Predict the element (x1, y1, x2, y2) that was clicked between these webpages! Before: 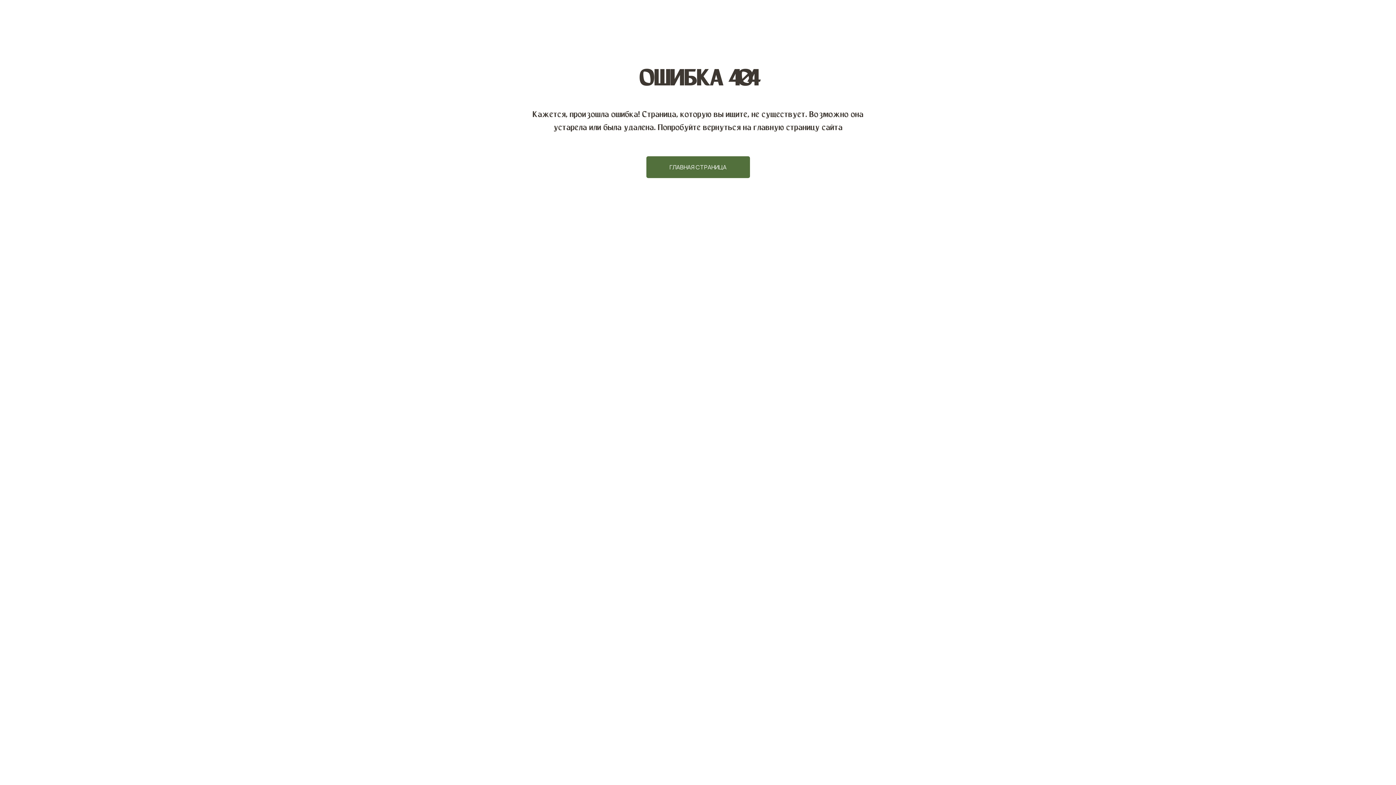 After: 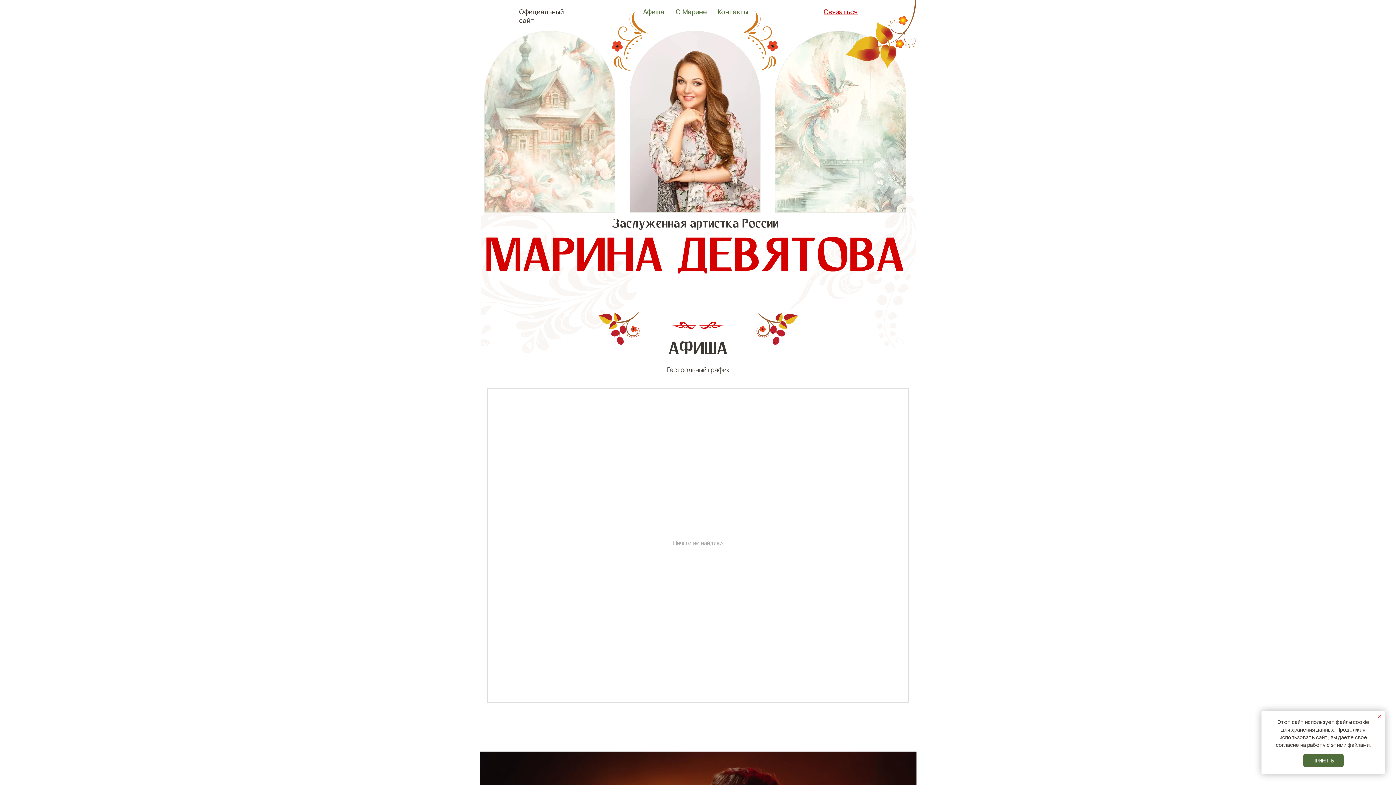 Action: label: ГЛАВНАЯ СТРАНИЦА bbox: (646, 156, 750, 178)